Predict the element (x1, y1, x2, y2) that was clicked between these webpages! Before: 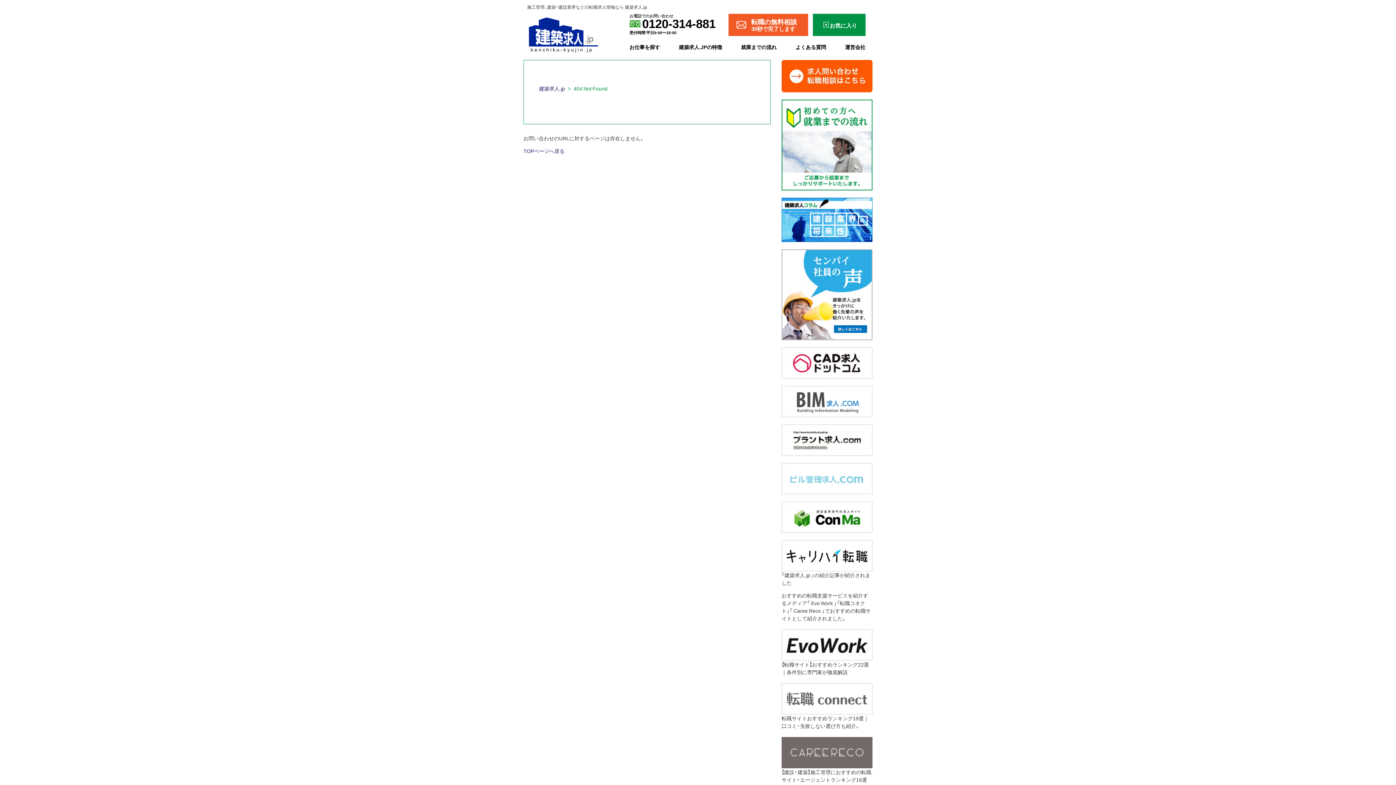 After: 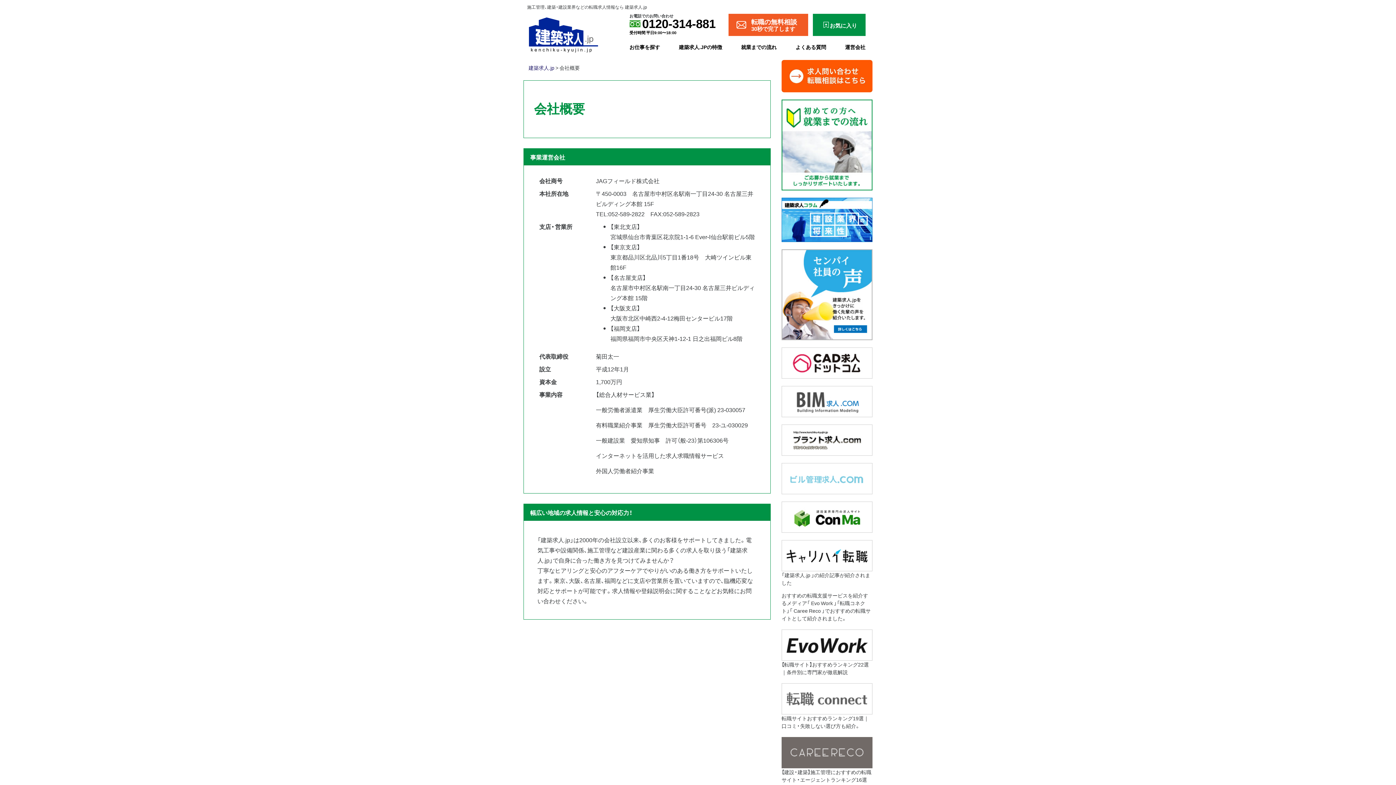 Action: label: 運営会社 bbox: (845, 43, 865, 50)